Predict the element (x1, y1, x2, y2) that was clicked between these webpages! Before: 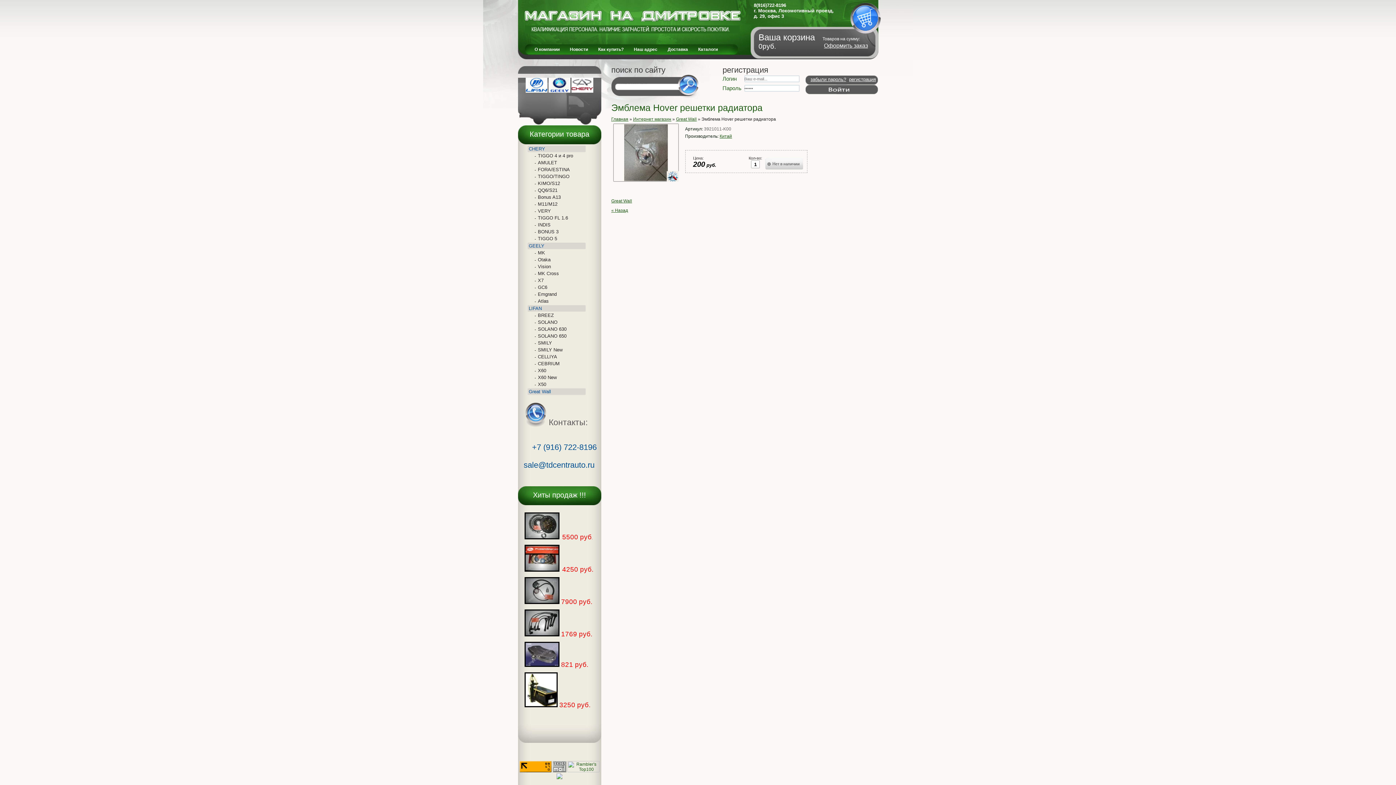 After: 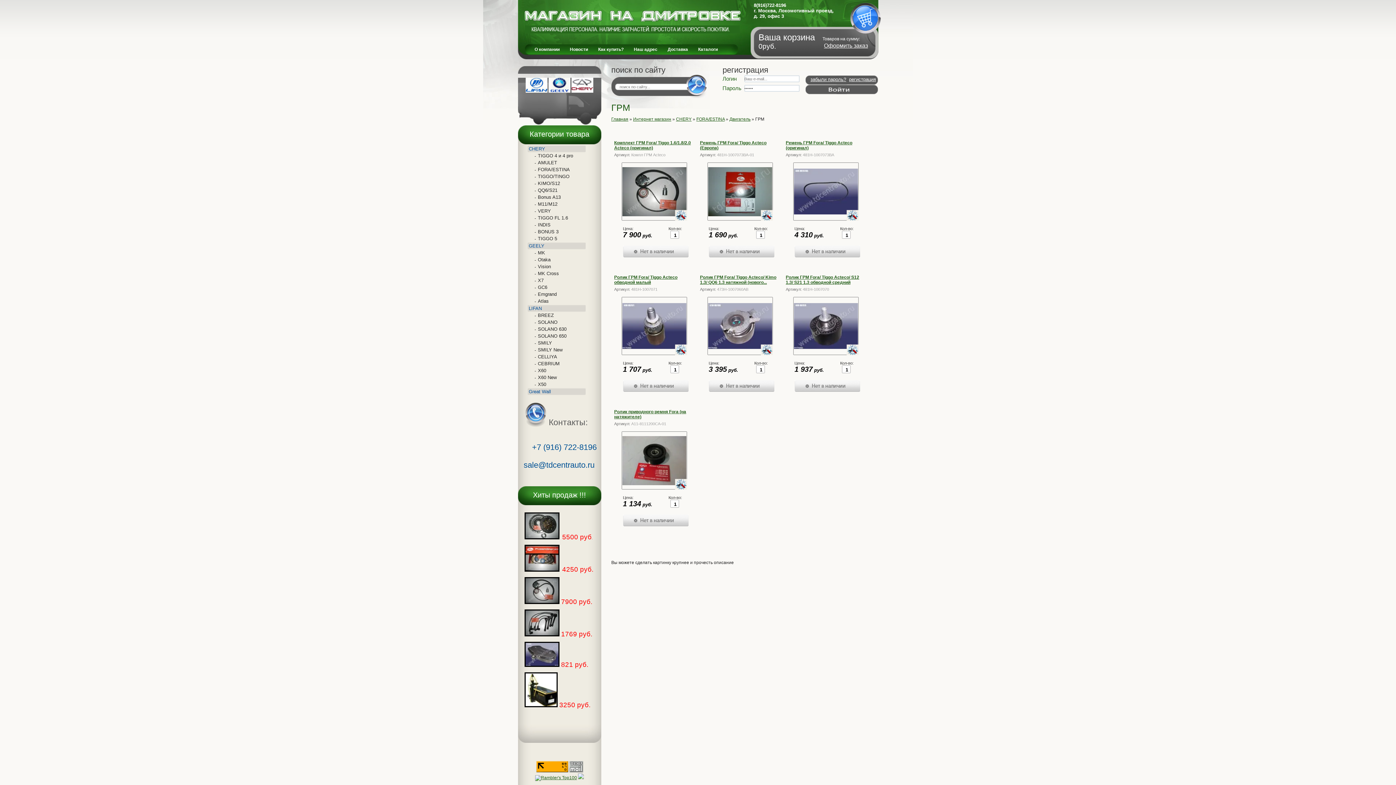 Action: bbox: (524, 598, 559, 605)